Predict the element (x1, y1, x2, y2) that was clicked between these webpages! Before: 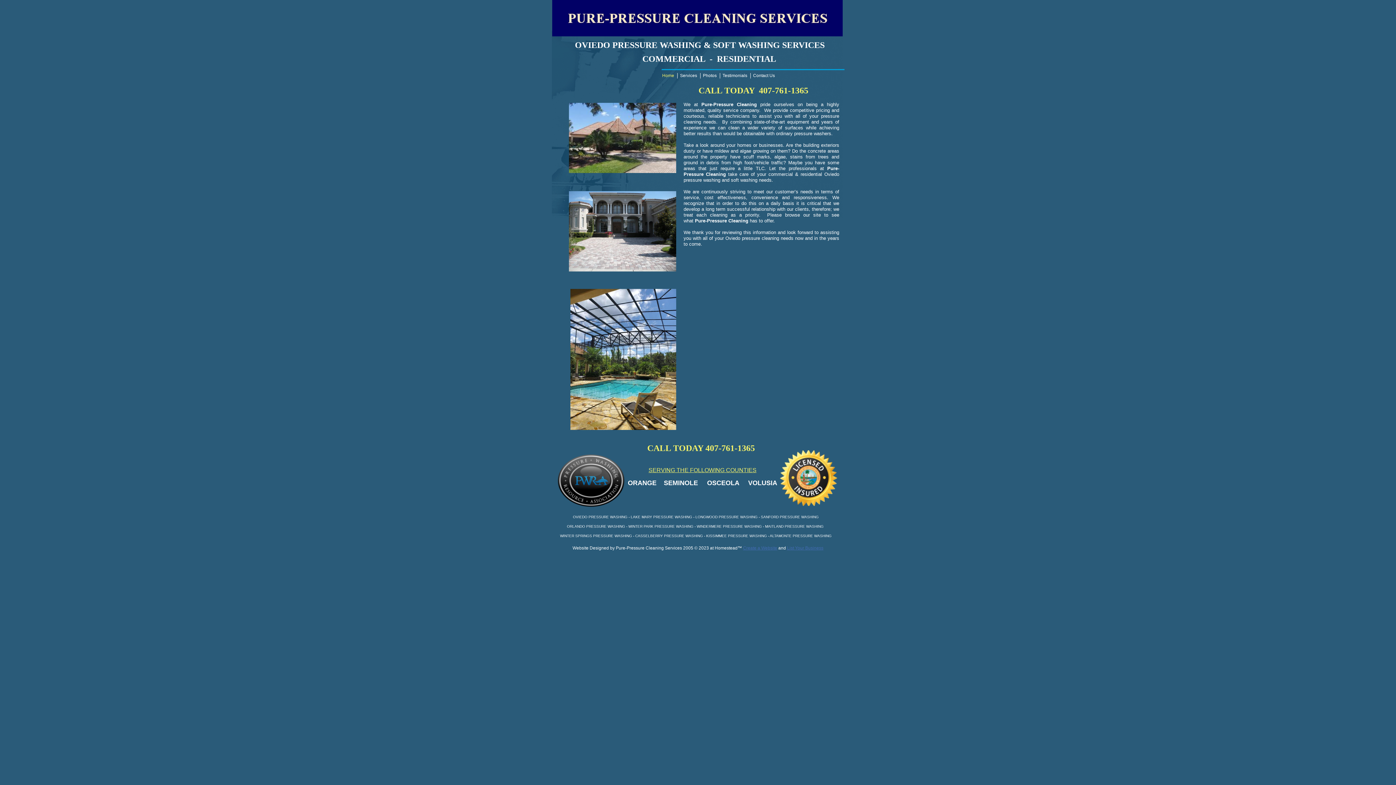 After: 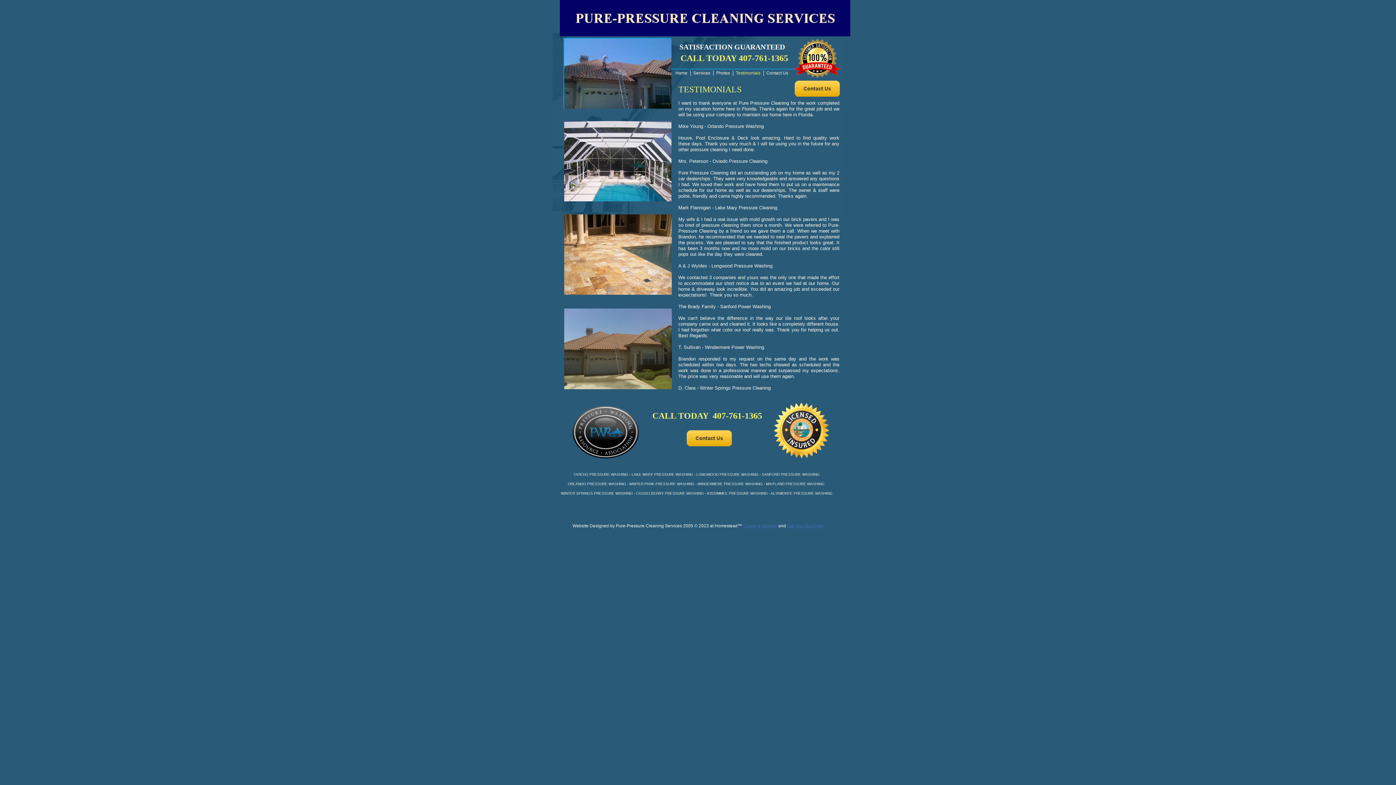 Action: label: Testimonials bbox: (720, 76, 750, 77)